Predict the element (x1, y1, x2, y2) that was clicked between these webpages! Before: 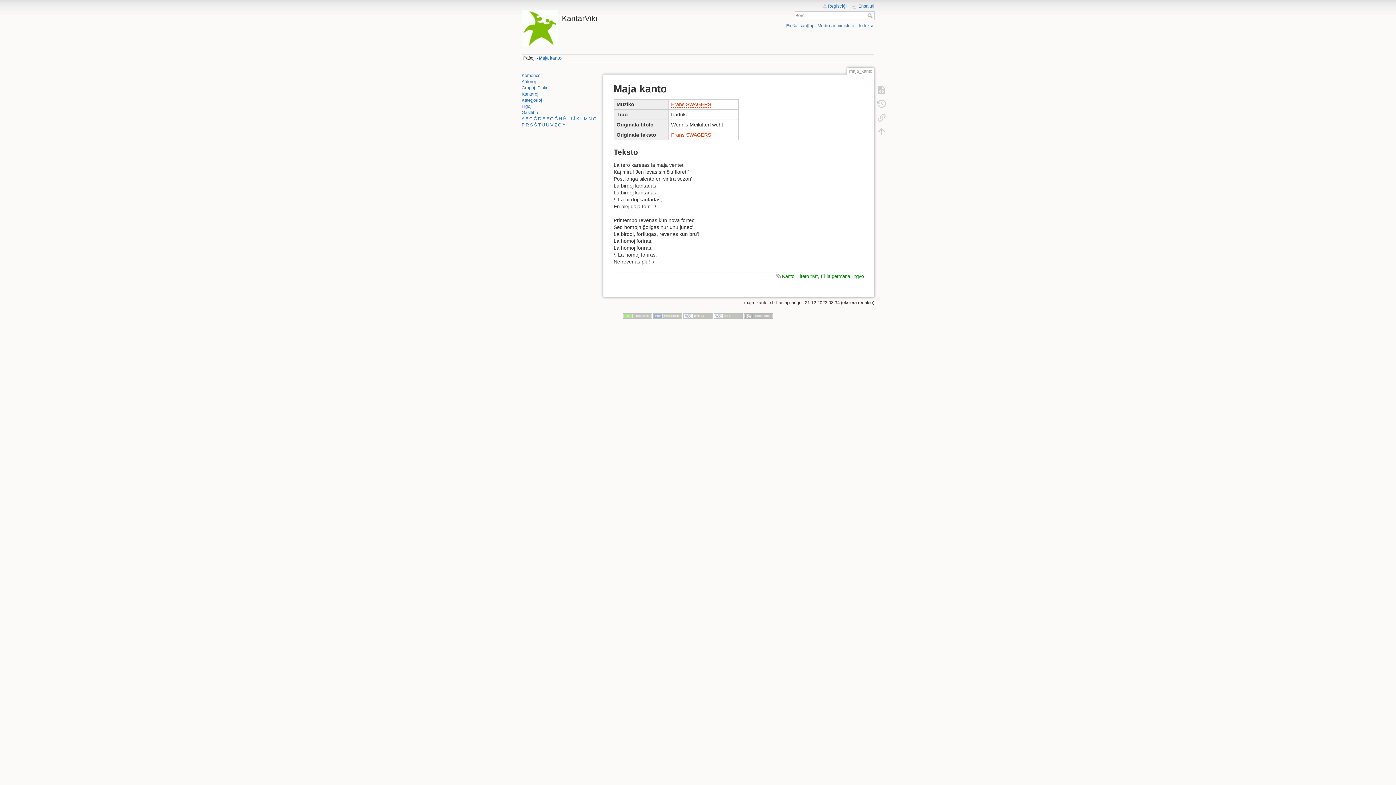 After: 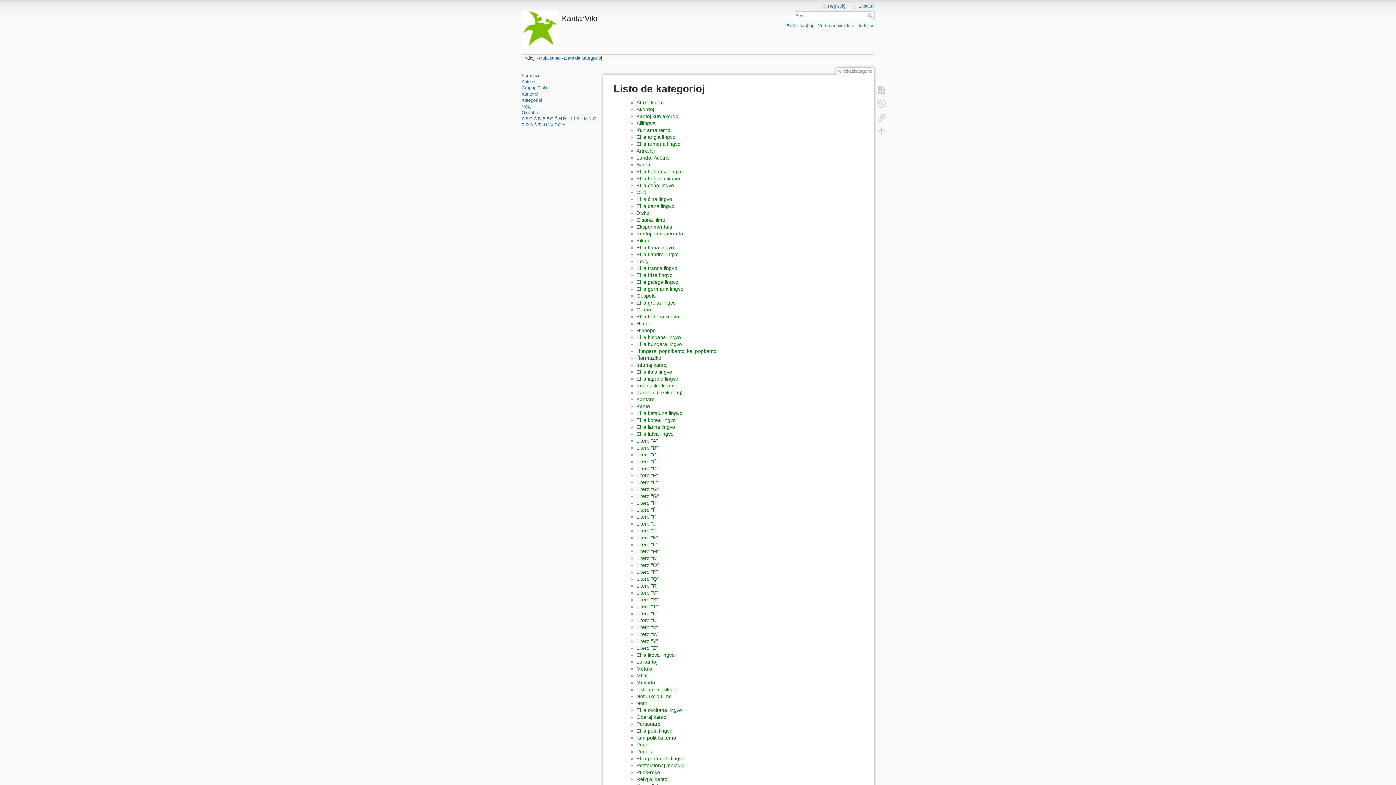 Action: bbox: (521, 97, 542, 102) label: Kategorioj